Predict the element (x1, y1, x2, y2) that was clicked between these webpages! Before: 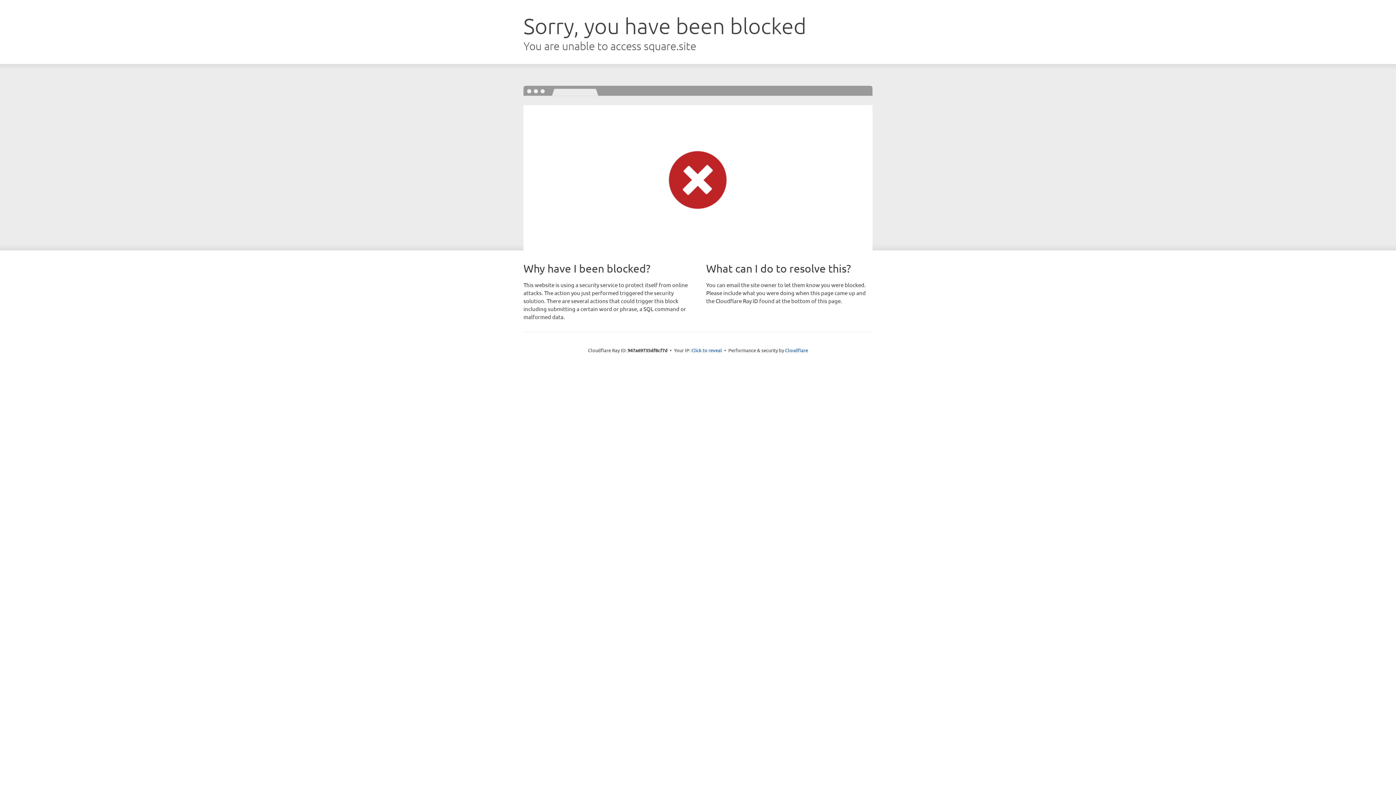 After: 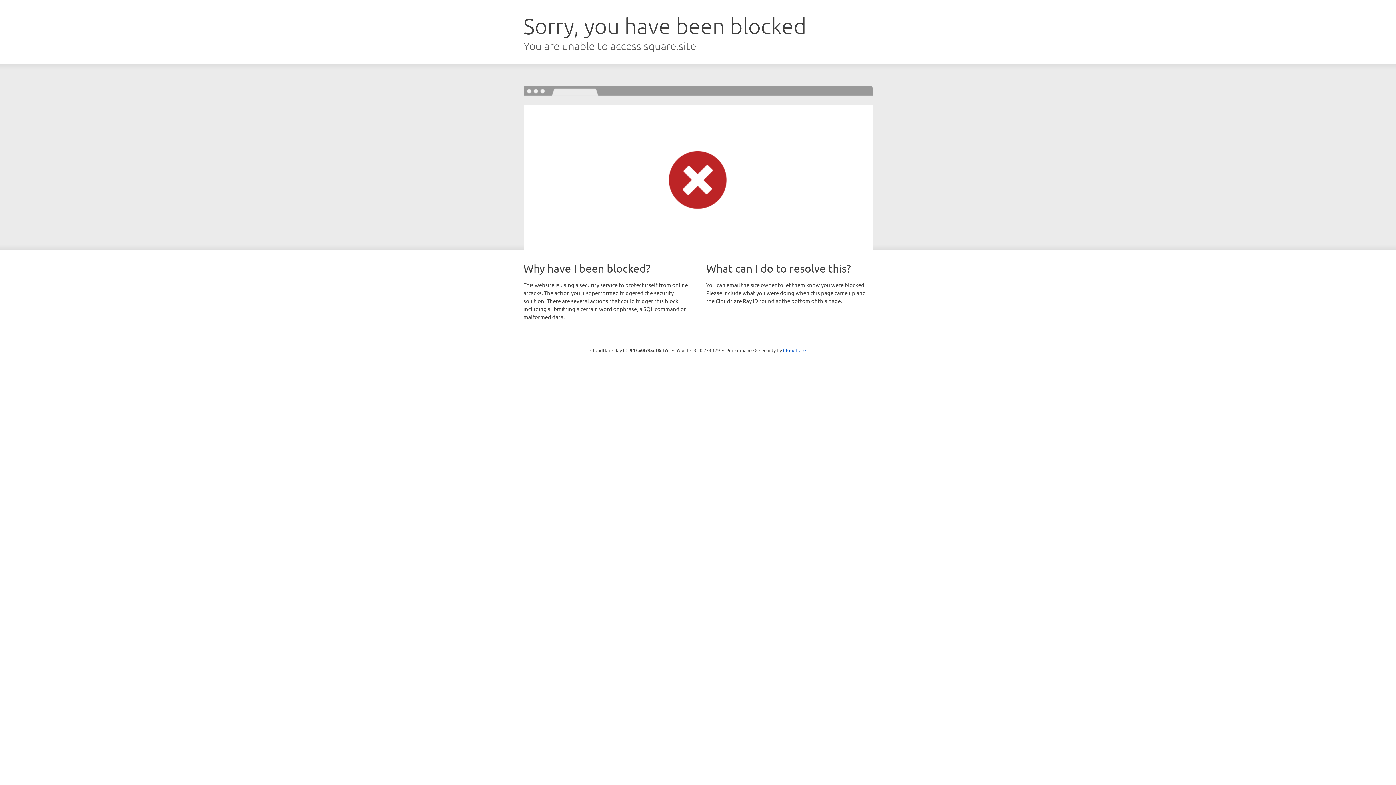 Action: label: Click to reveal bbox: (691, 346, 722, 353)